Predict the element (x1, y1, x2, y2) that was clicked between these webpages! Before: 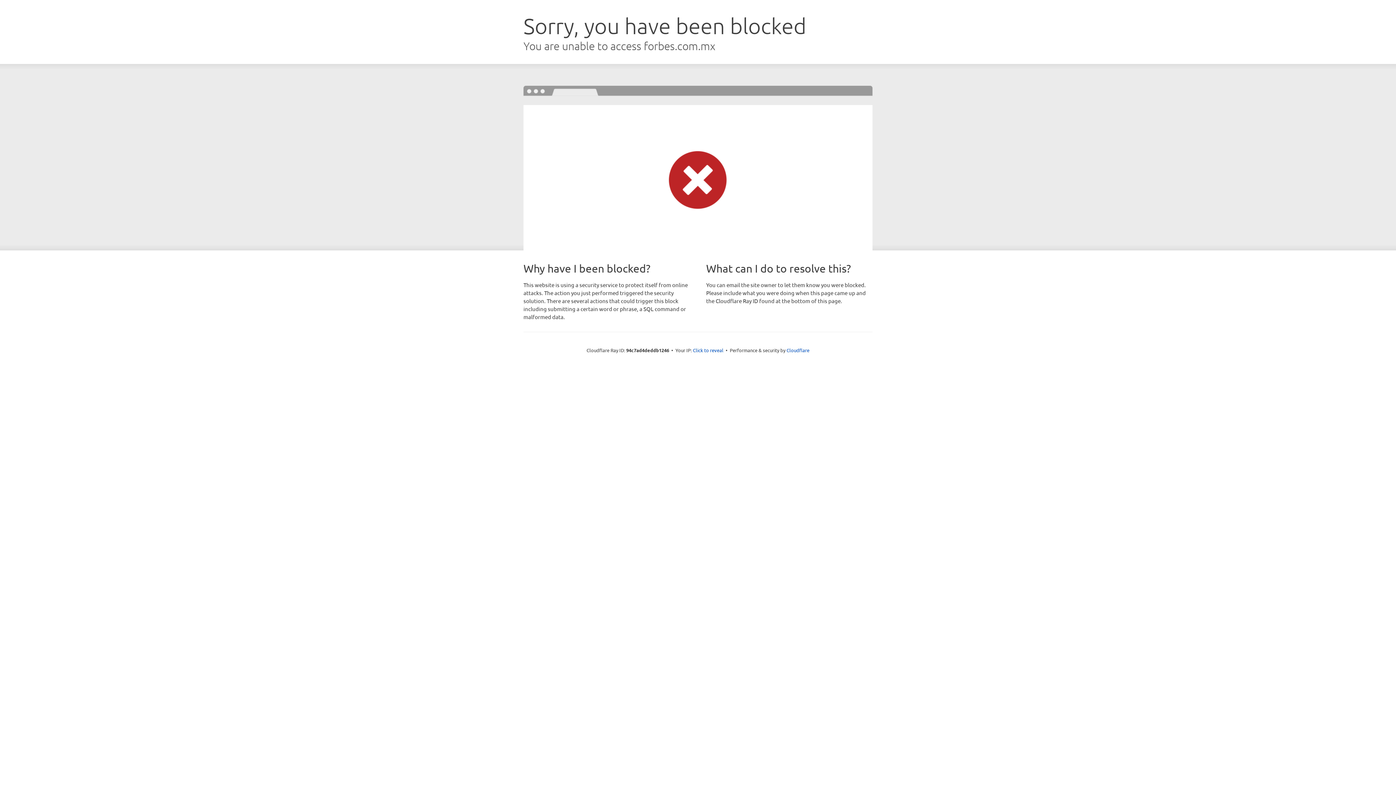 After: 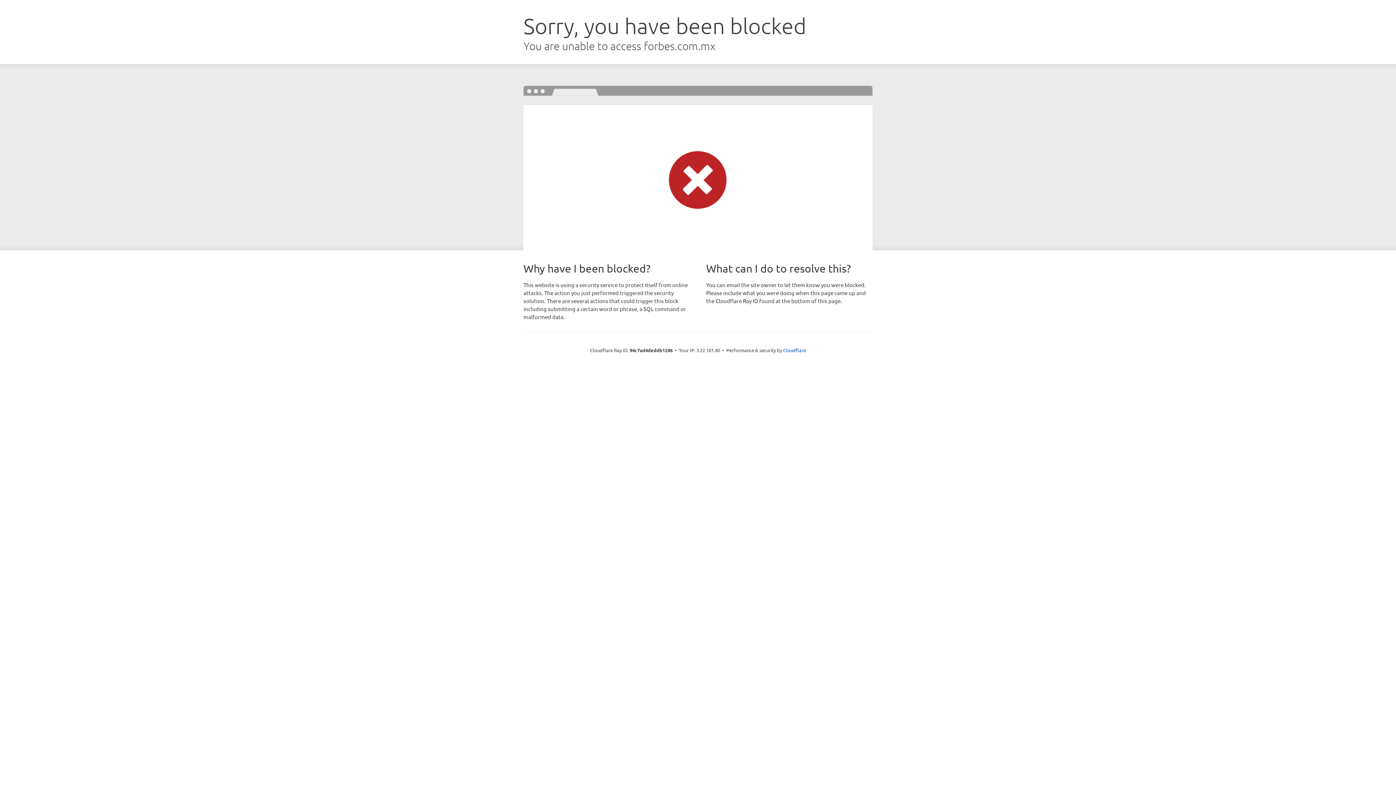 Action: label: Click to reveal bbox: (693, 346, 723, 353)